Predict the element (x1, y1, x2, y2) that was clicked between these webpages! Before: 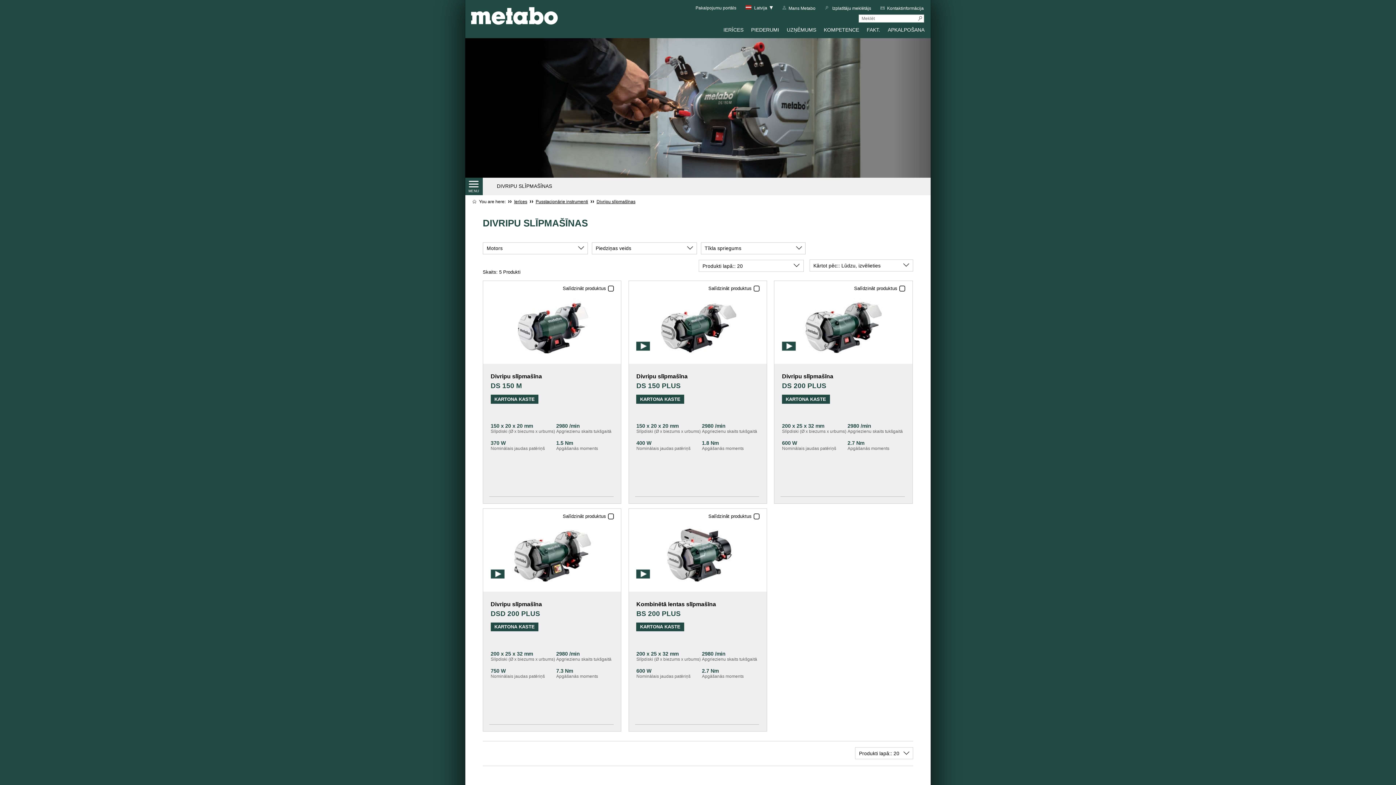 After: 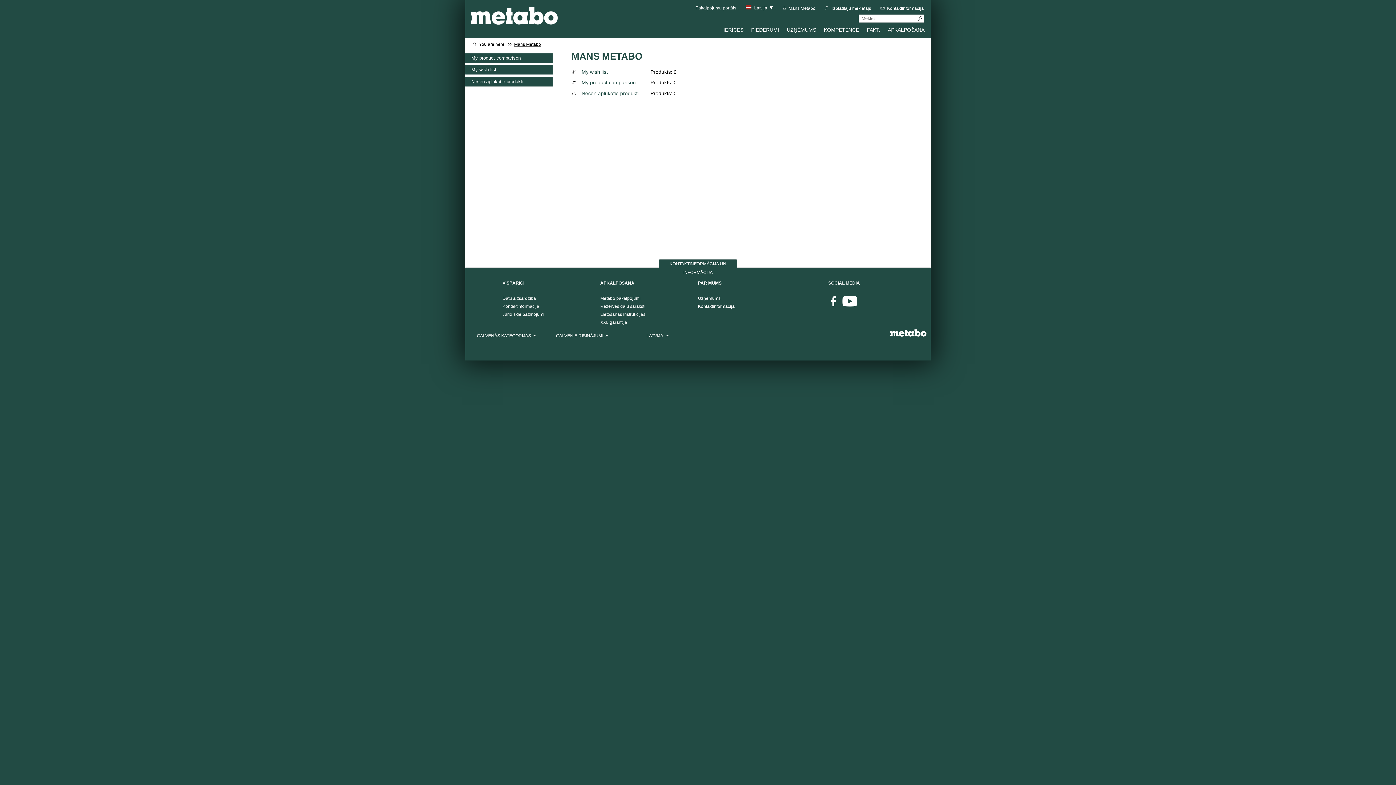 Action: label: Mans Metabo bbox: (782, 4, 815, 11)